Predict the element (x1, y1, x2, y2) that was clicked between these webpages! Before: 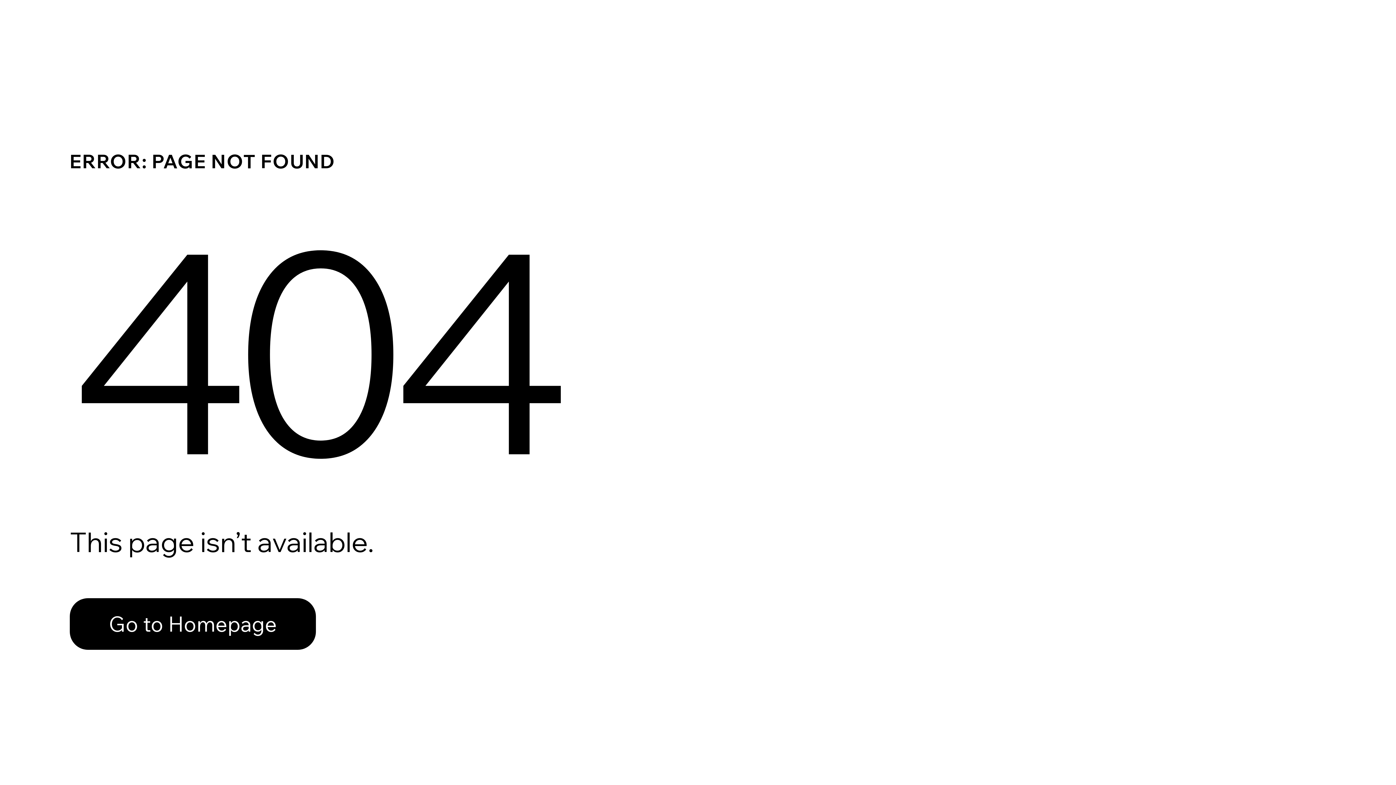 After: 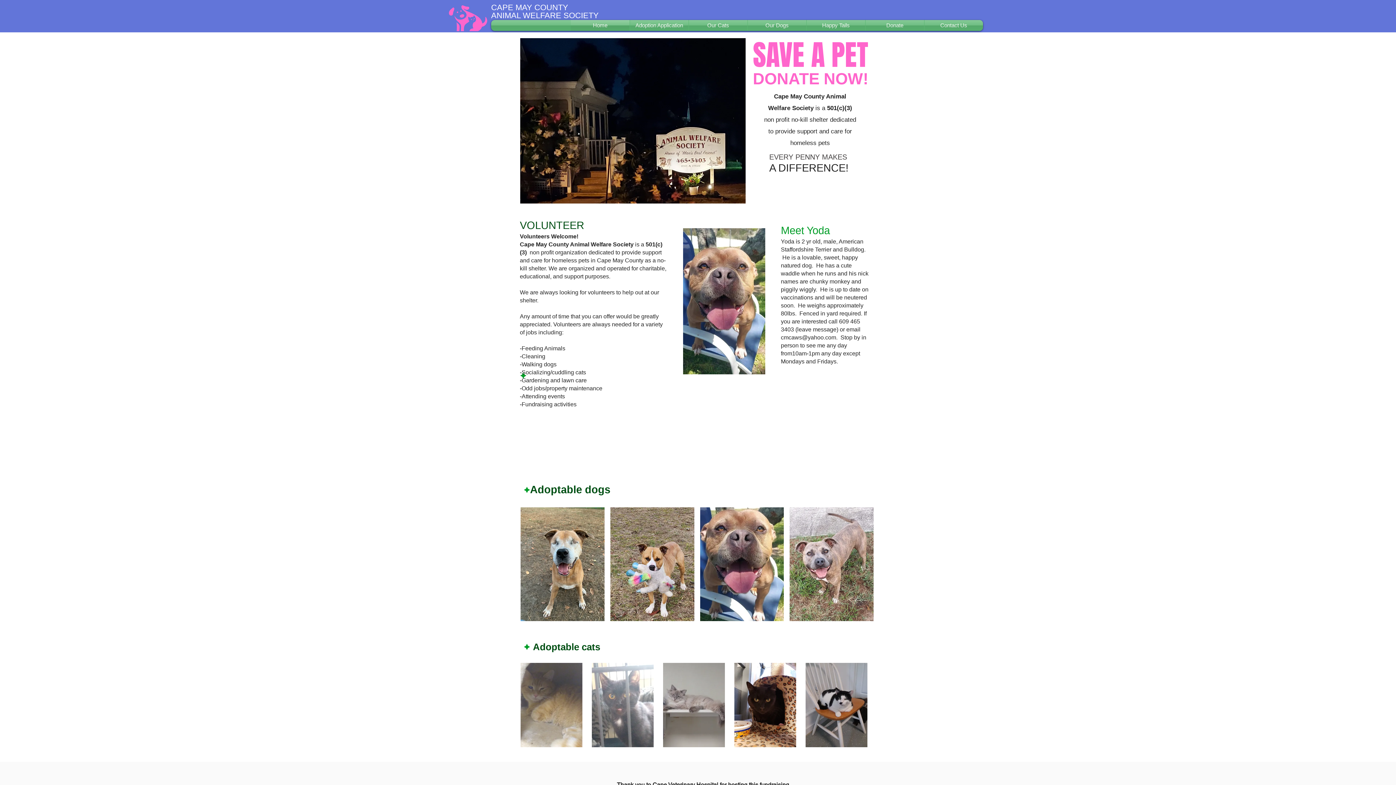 Action: label: Go to Homepage bbox: (69, 582, 768, 659)